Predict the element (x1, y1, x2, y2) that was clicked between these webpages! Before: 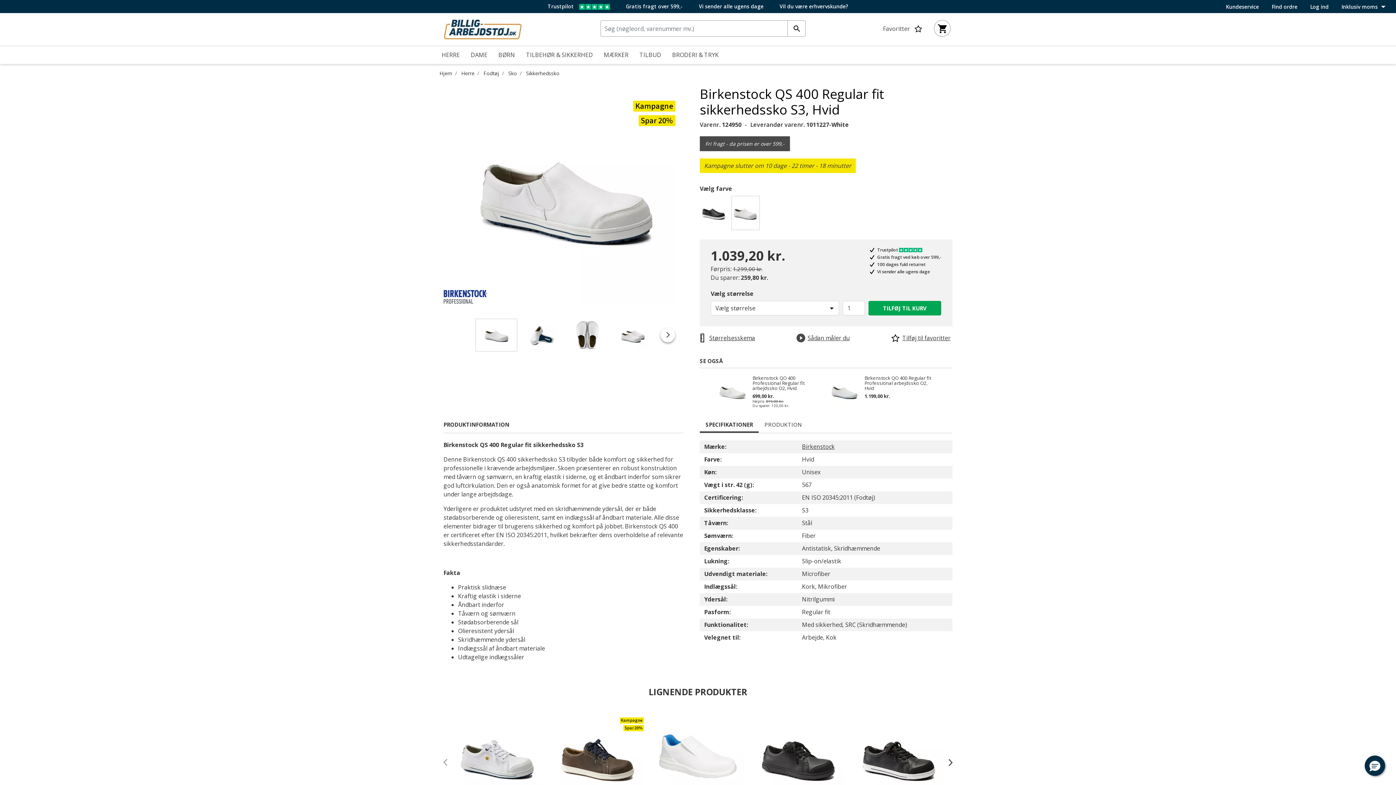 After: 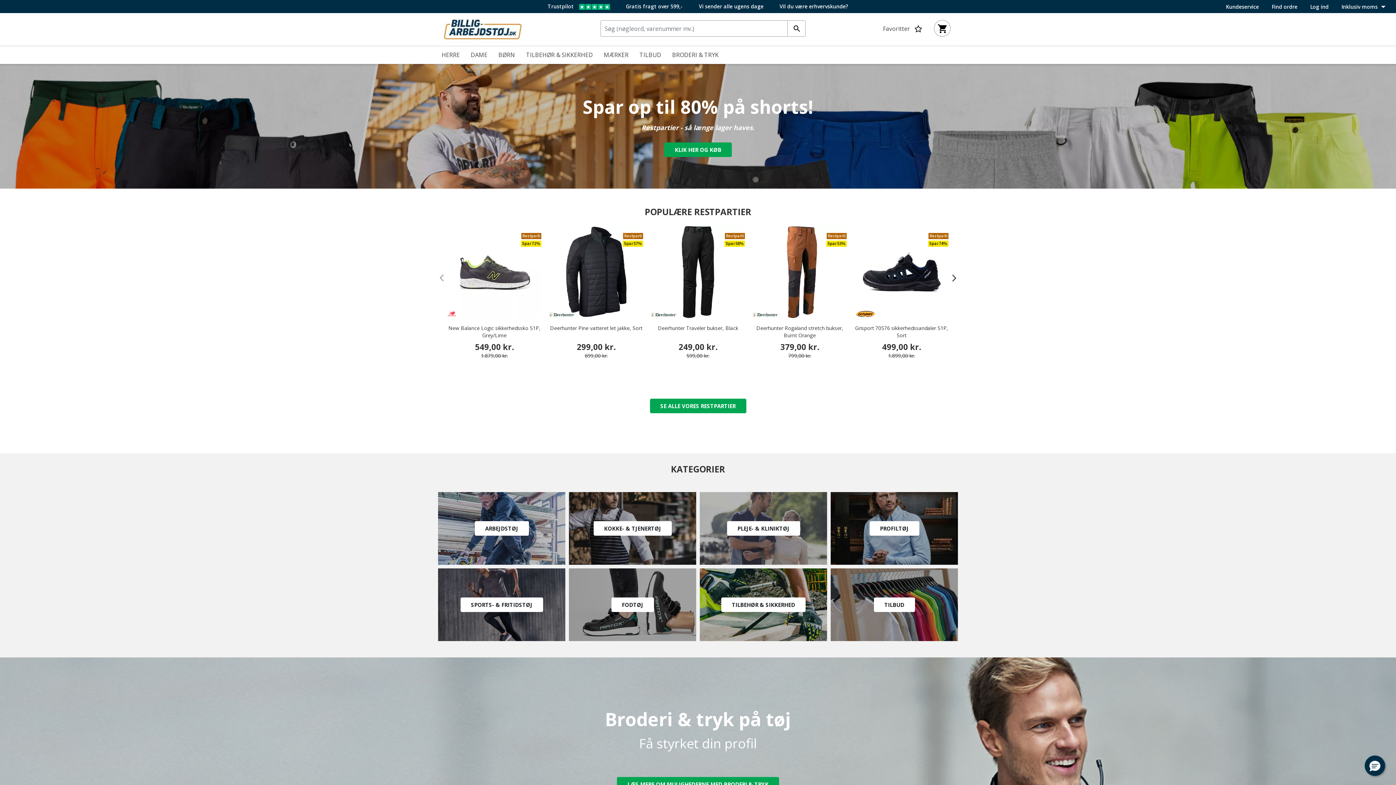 Action: bbox: (461, 69, 474, 76) label: Herre